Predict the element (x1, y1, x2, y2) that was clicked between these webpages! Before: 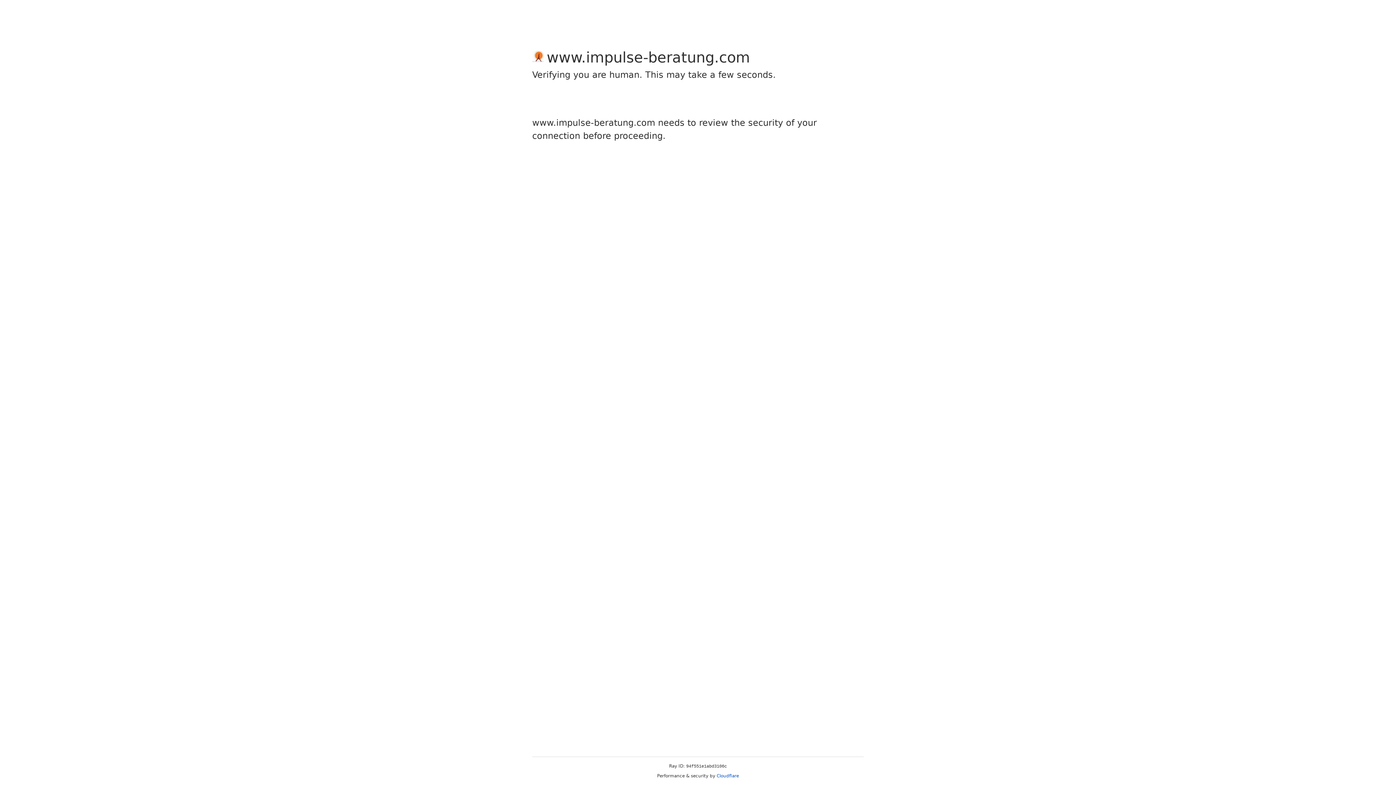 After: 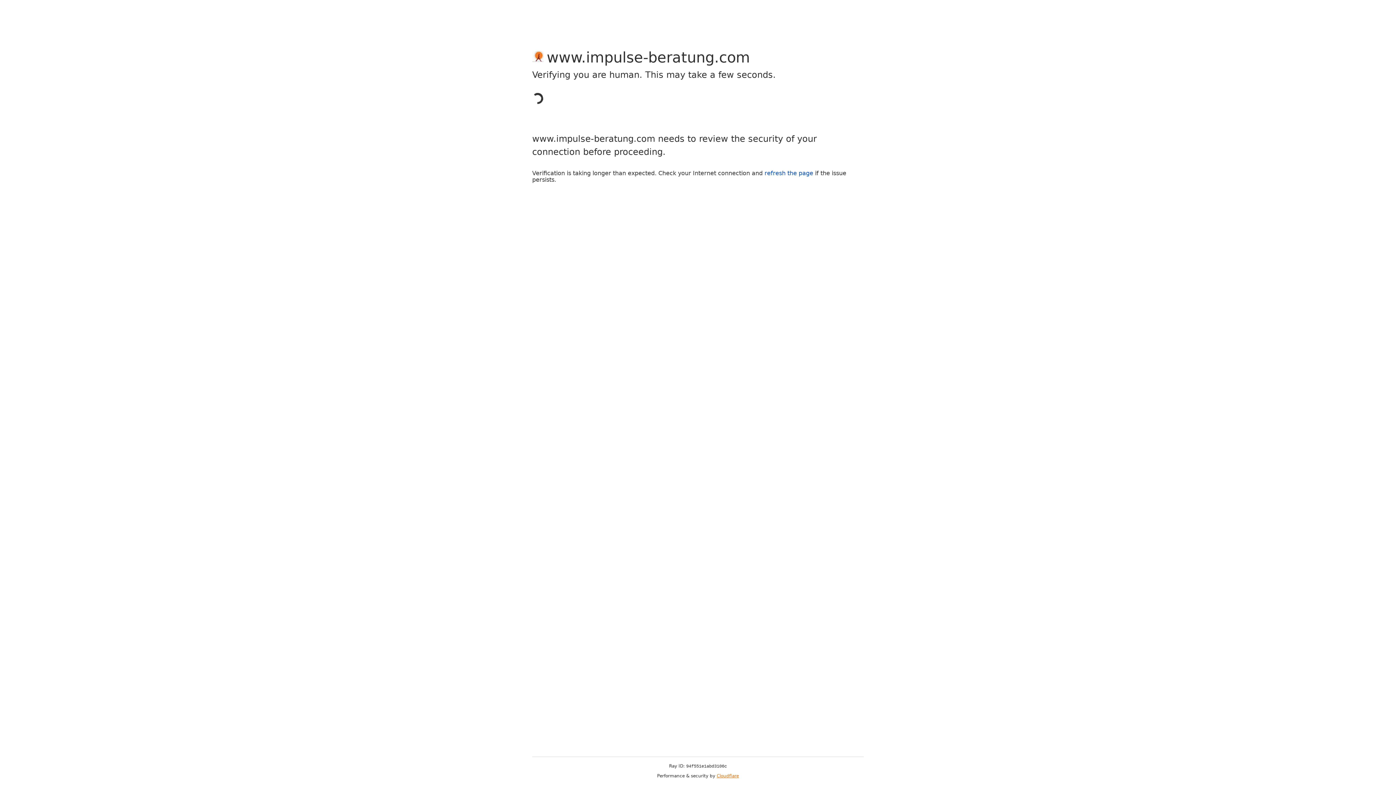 Action: label: Cloudflare bbox: (716, 773, 739, 778)